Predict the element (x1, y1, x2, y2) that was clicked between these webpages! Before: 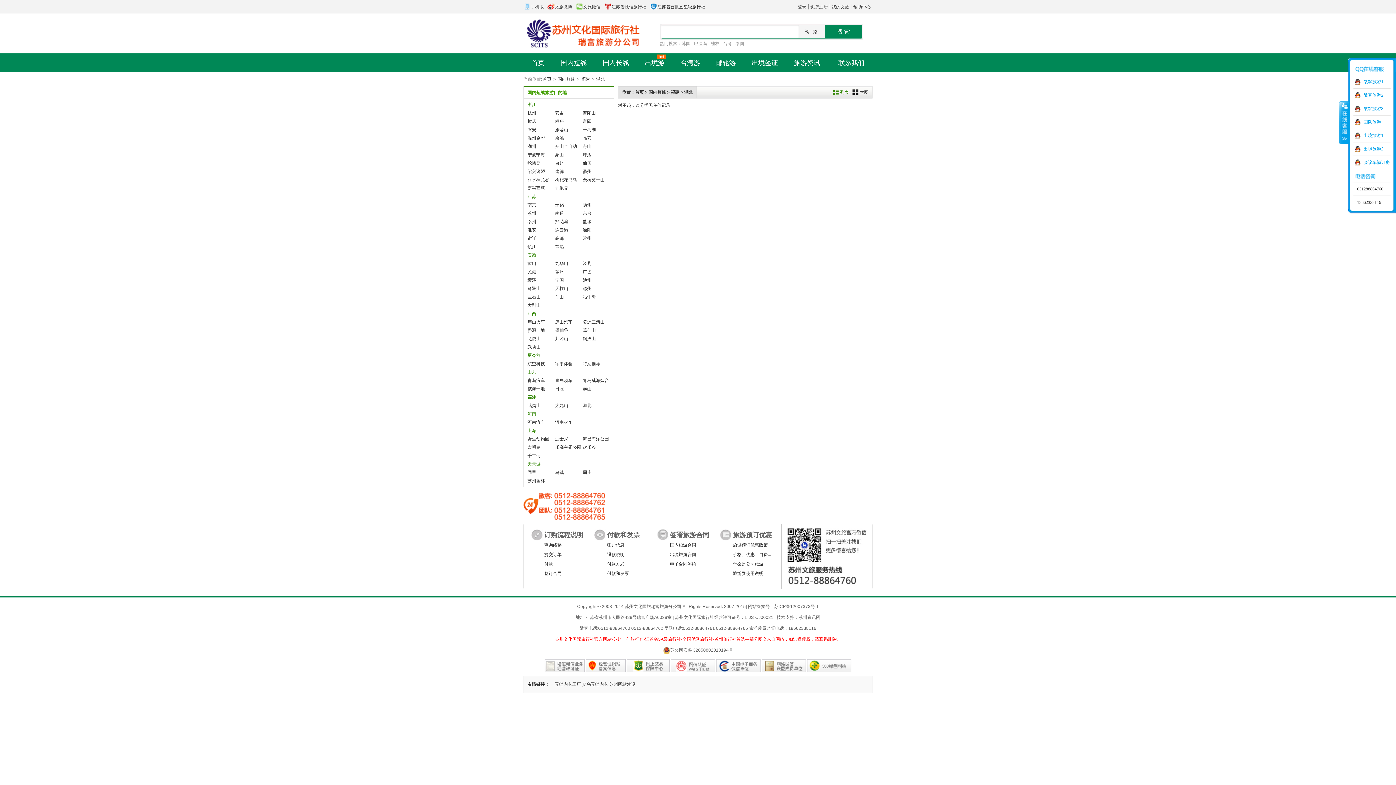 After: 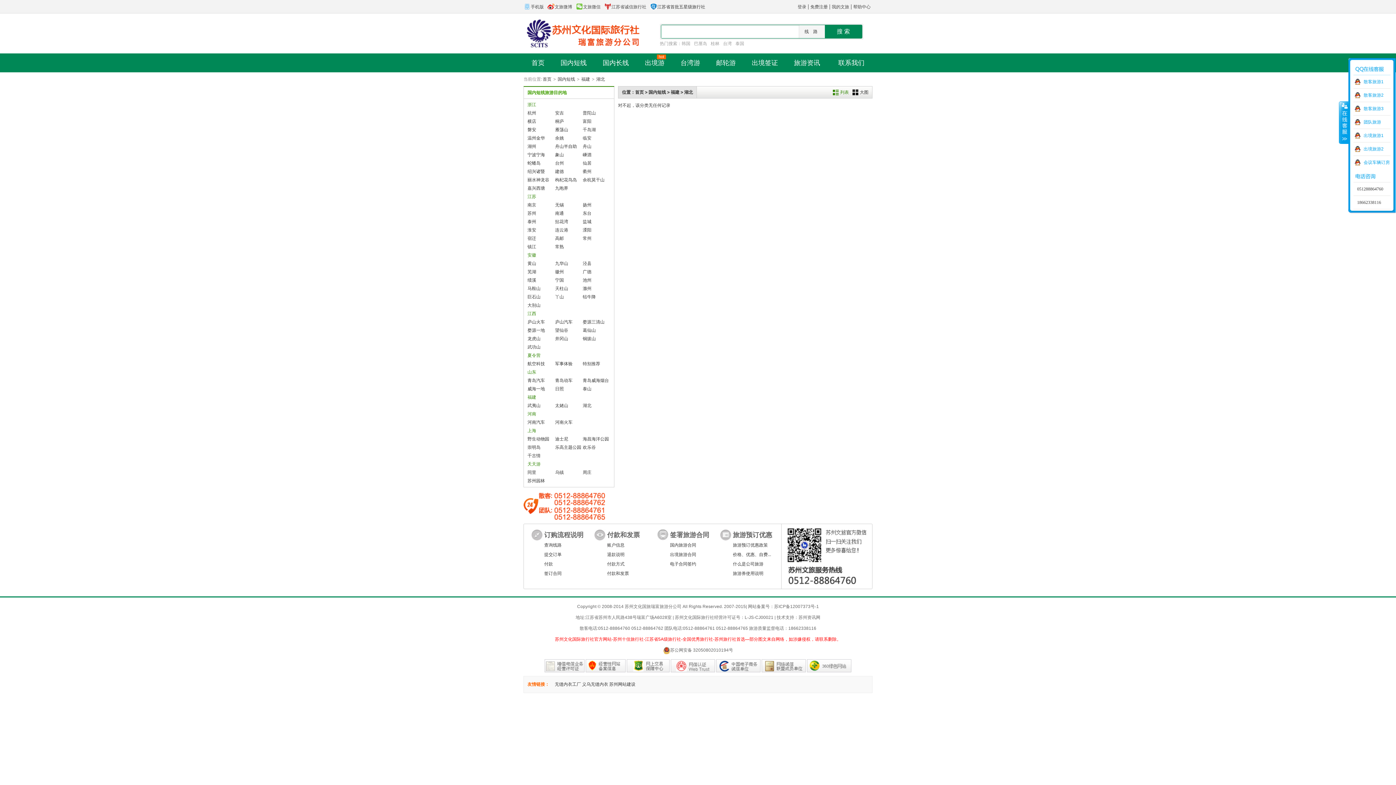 Action: bbox: (527, 682, 549, 687) label: 友情链接：